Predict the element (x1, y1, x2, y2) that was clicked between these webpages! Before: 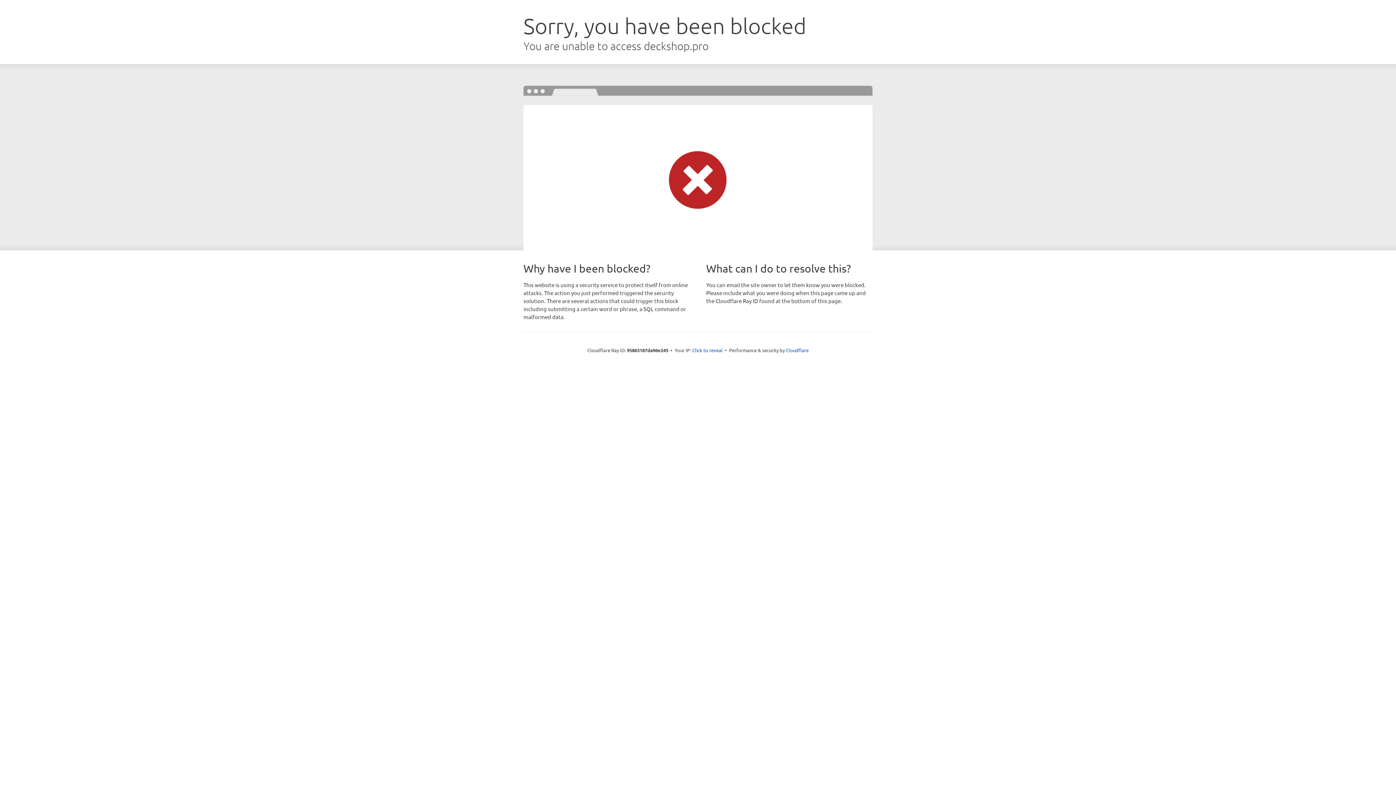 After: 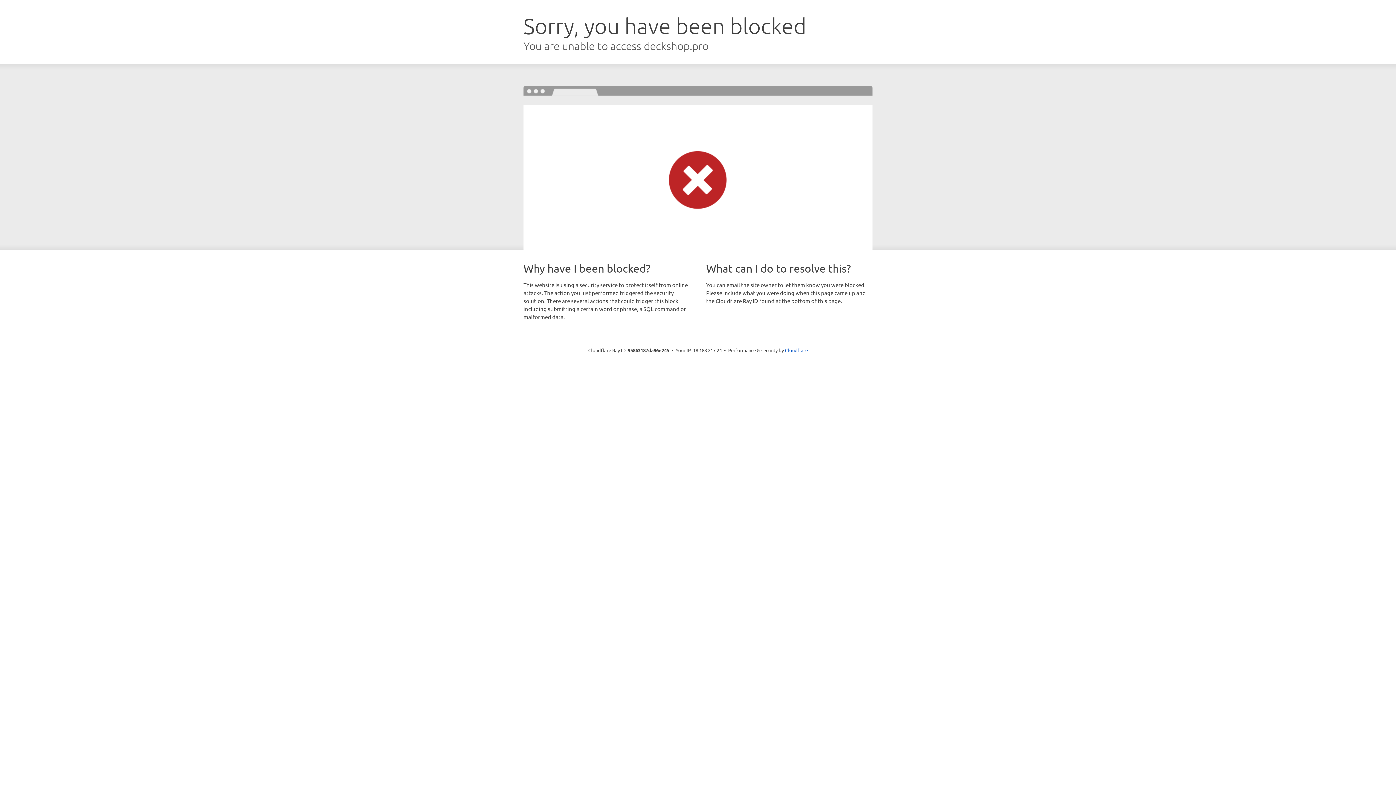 Action: label: Click to reveal bbox: (692, 346, 722, 353)